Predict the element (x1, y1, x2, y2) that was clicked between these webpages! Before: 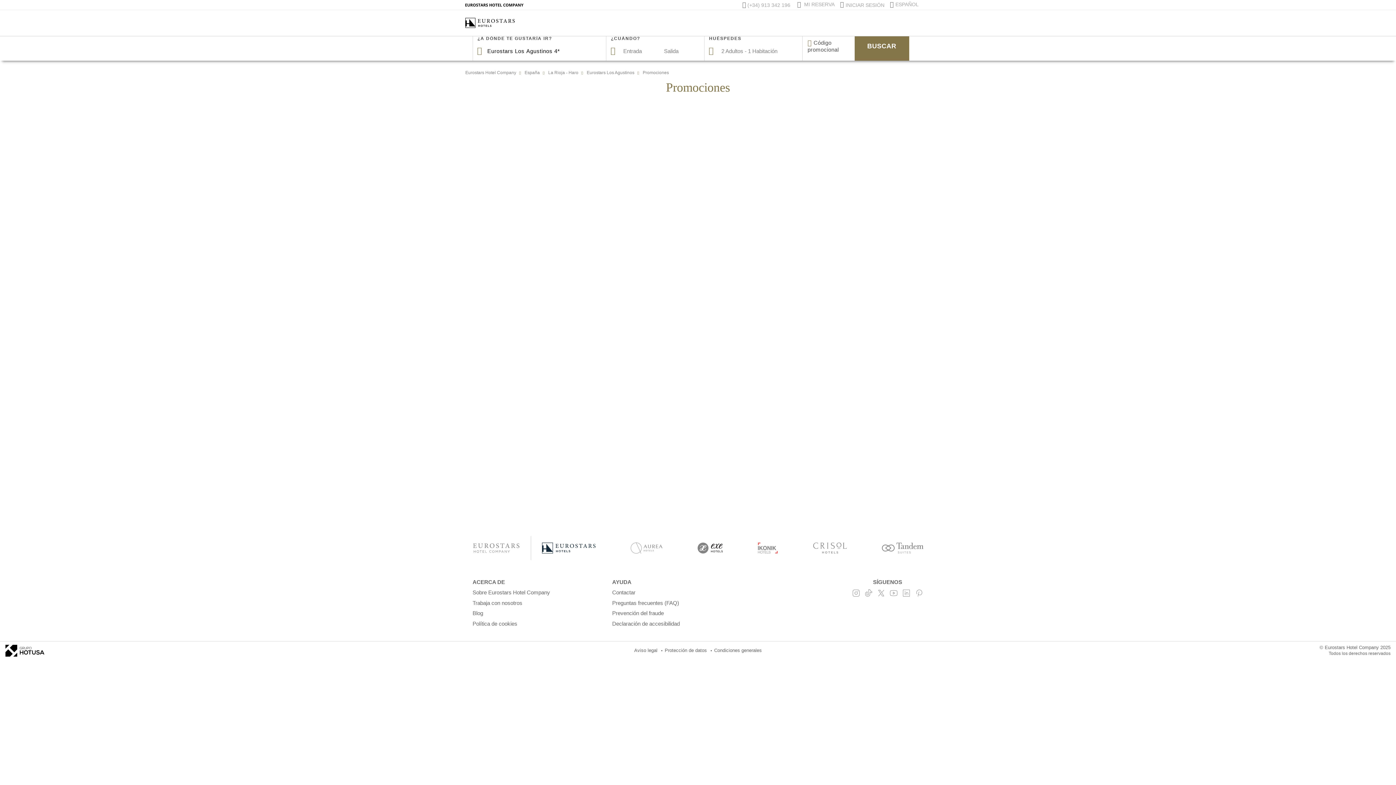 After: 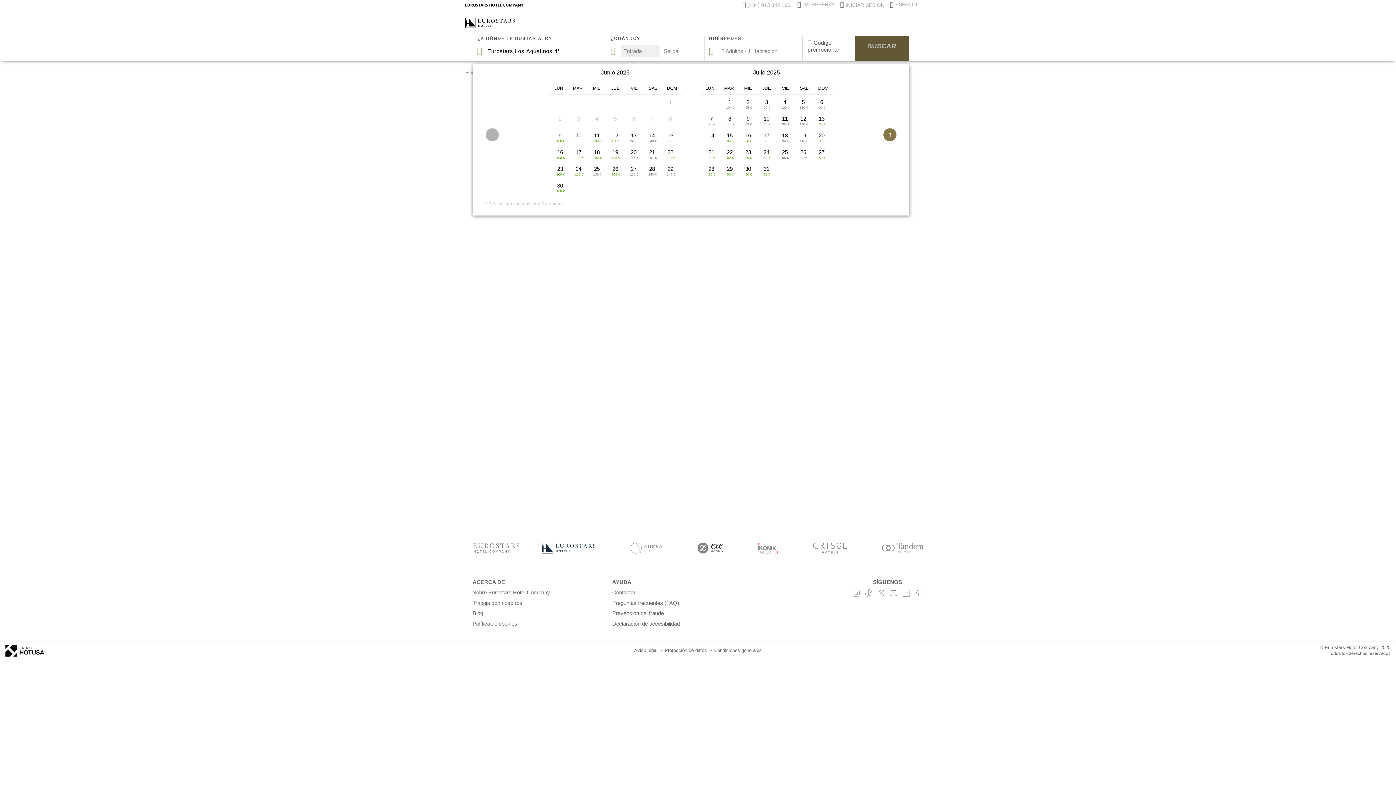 Action: label: BUSCAR bbox: (854, 31, 909, 60)